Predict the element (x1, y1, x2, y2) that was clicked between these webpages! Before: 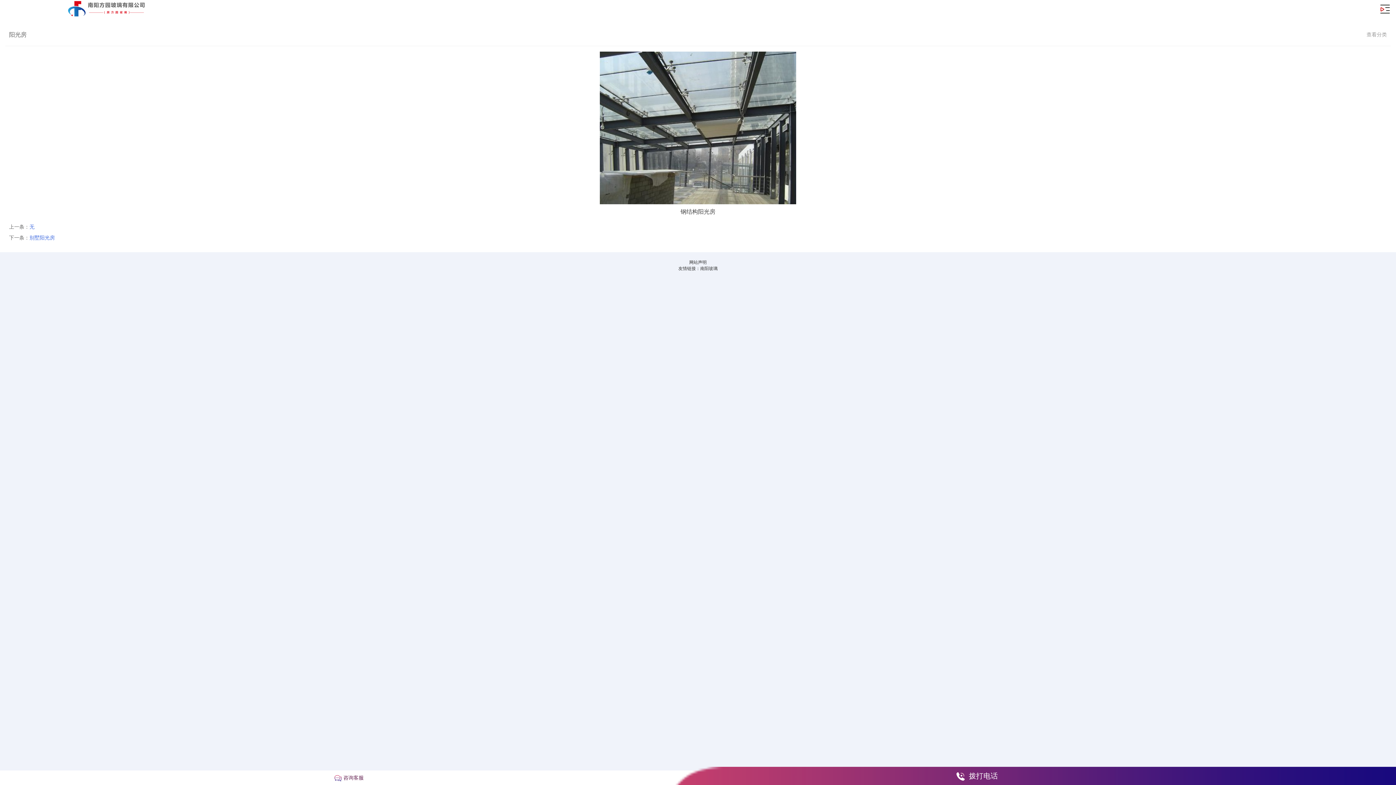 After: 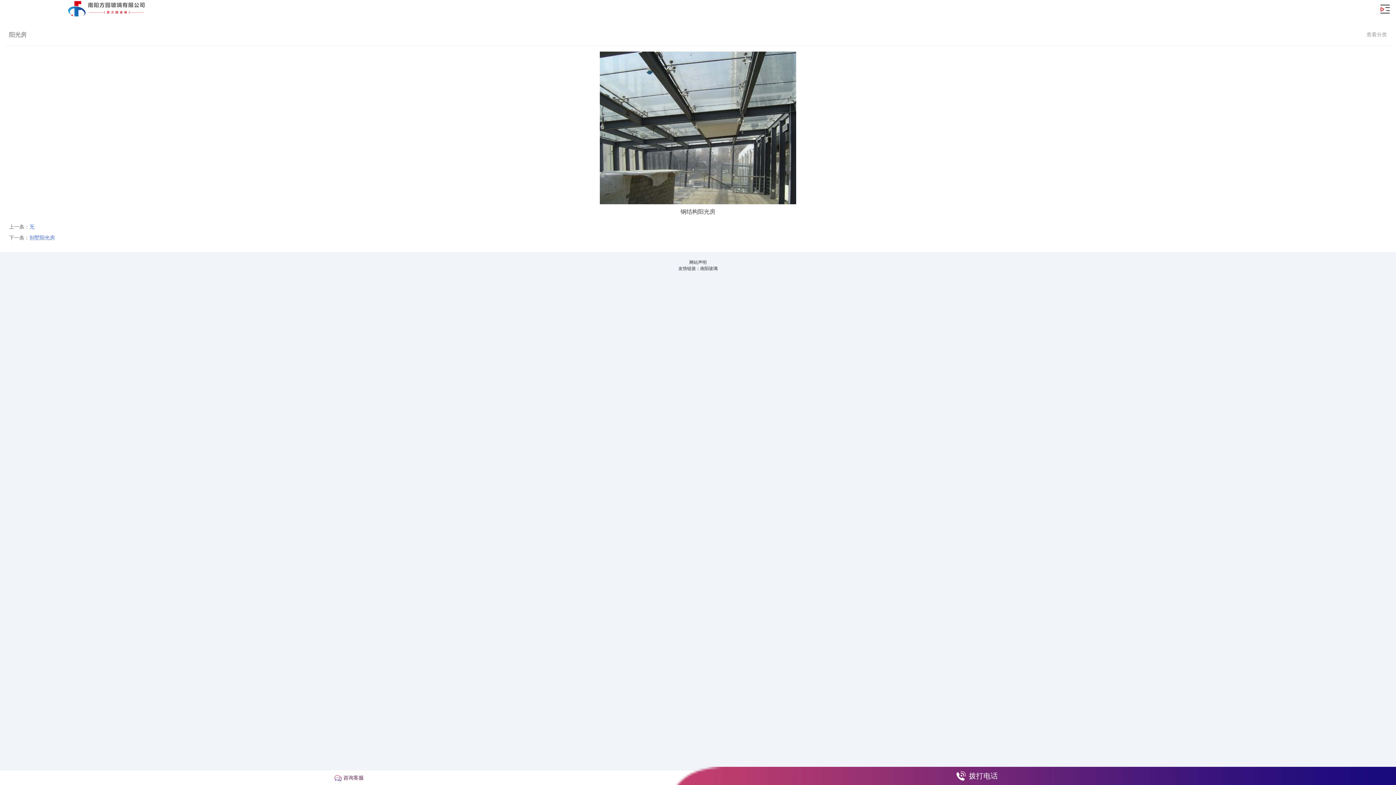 Action: label: 咨询客服 bbox: (343, 775, 363, 781)